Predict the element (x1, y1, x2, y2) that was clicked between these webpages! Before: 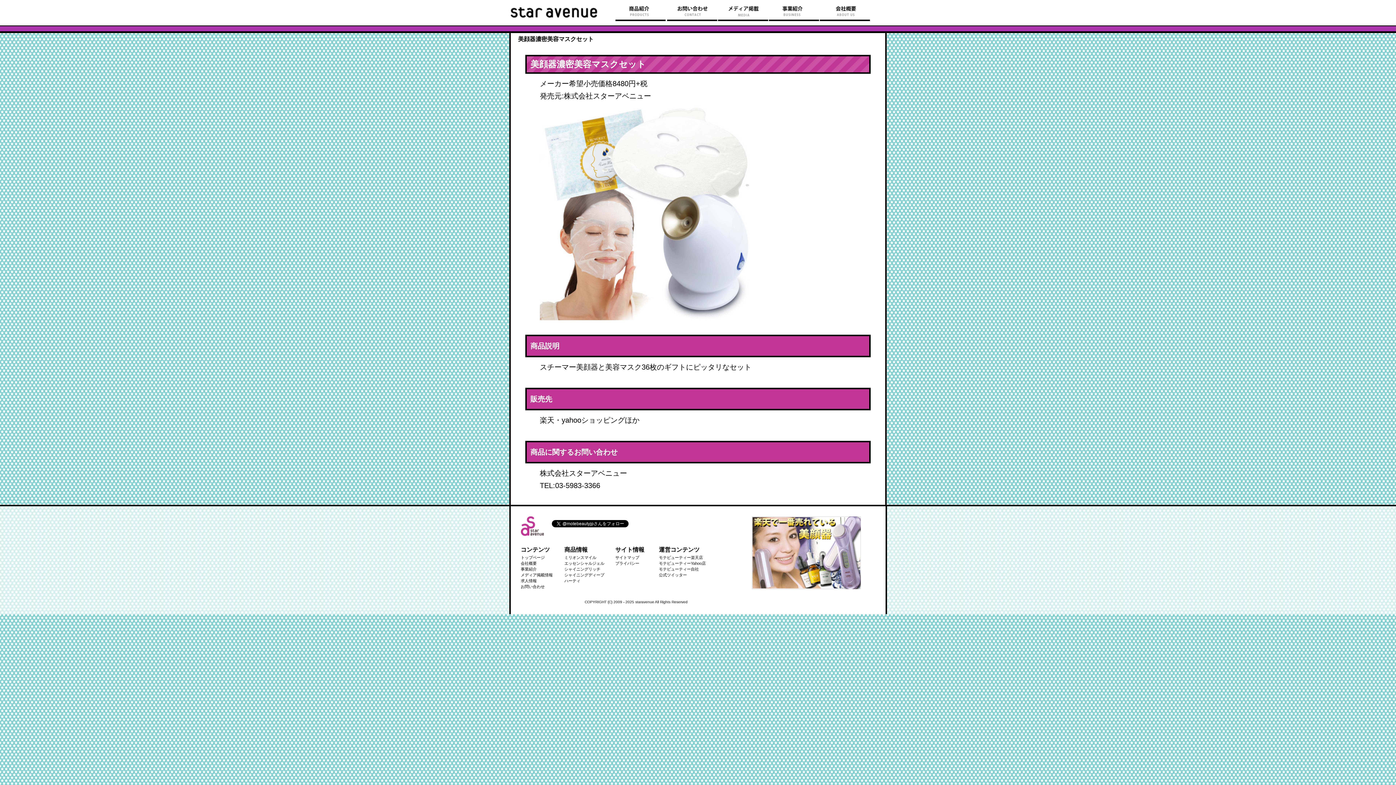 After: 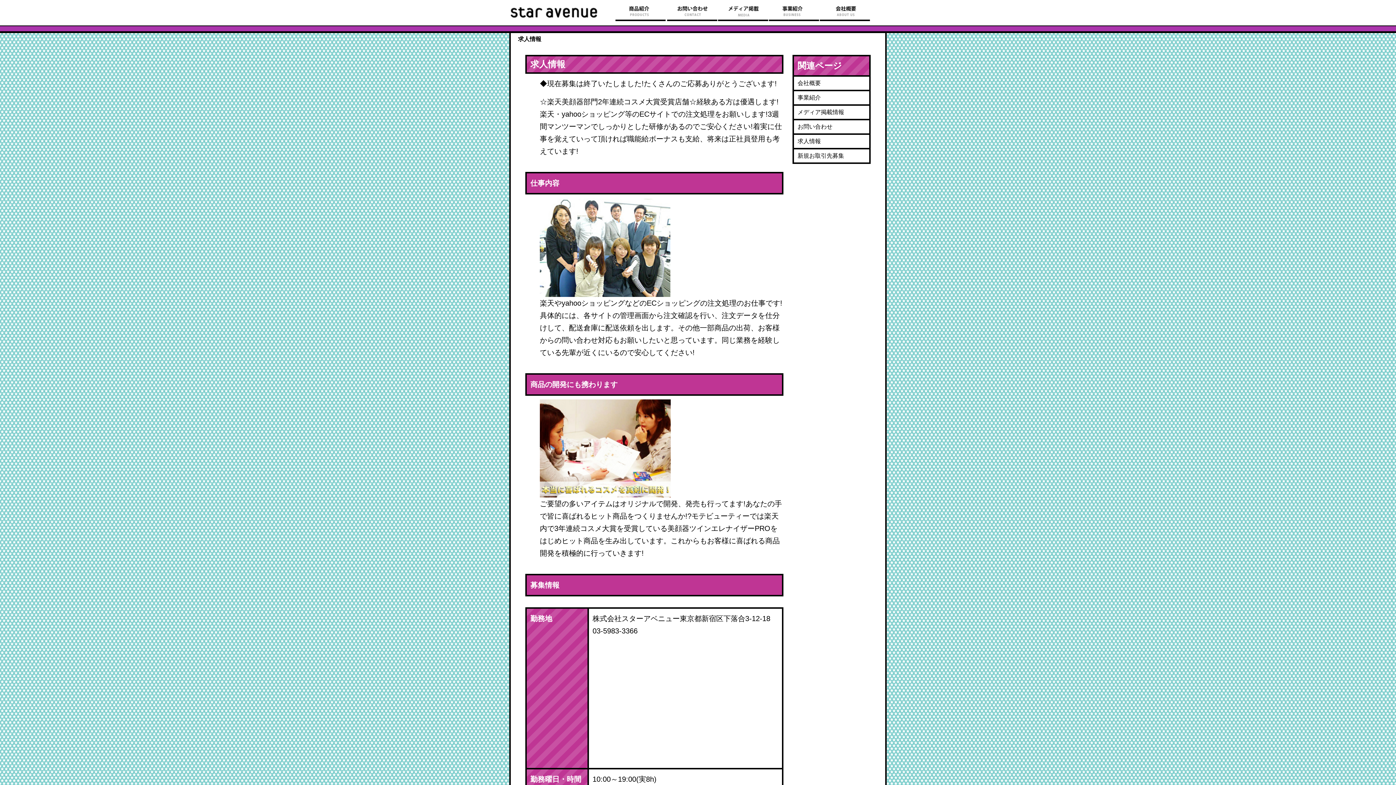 Action: bbox: (520, 578, 536, 583) label: 求人情報